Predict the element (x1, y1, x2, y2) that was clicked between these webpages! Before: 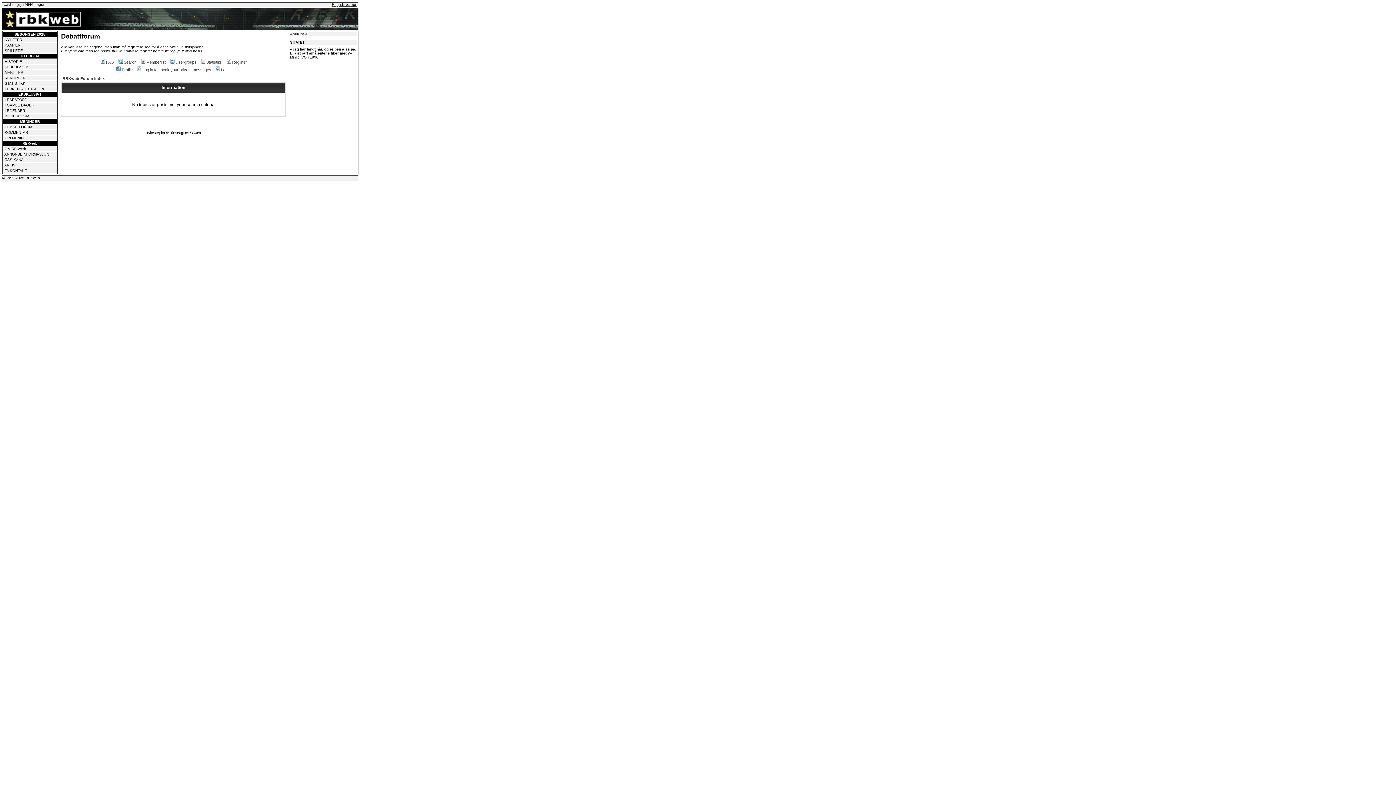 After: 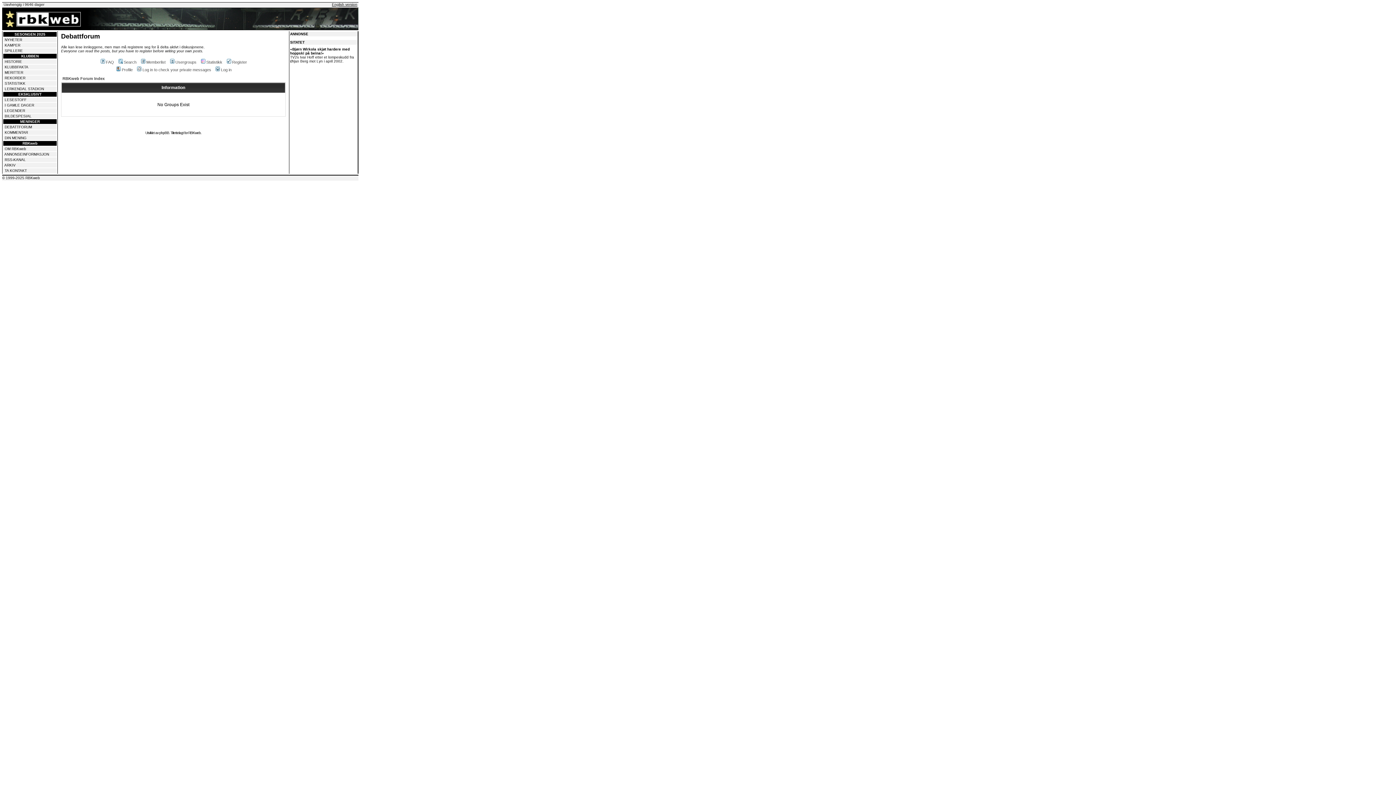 Action: label: Usergroups bbox: (168, 60, 196, 64)